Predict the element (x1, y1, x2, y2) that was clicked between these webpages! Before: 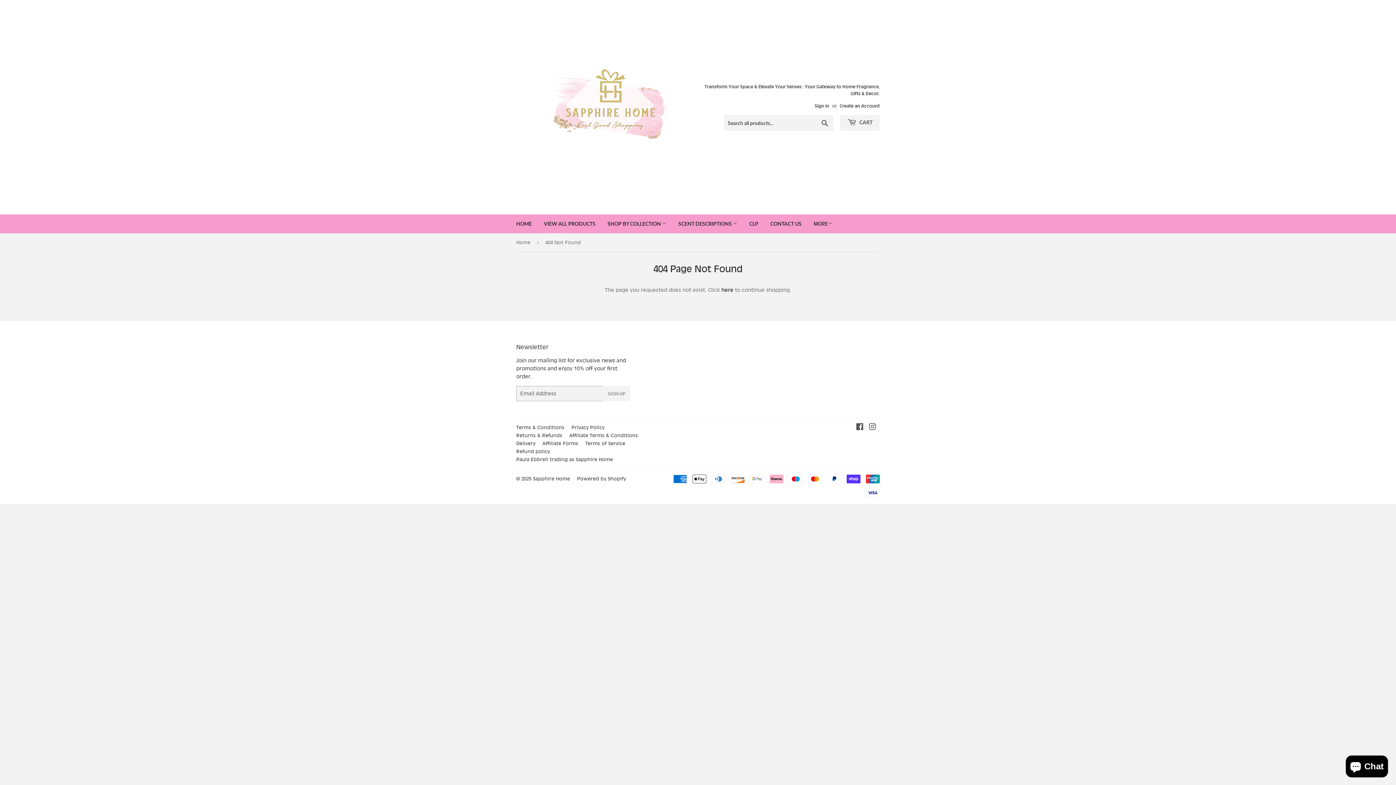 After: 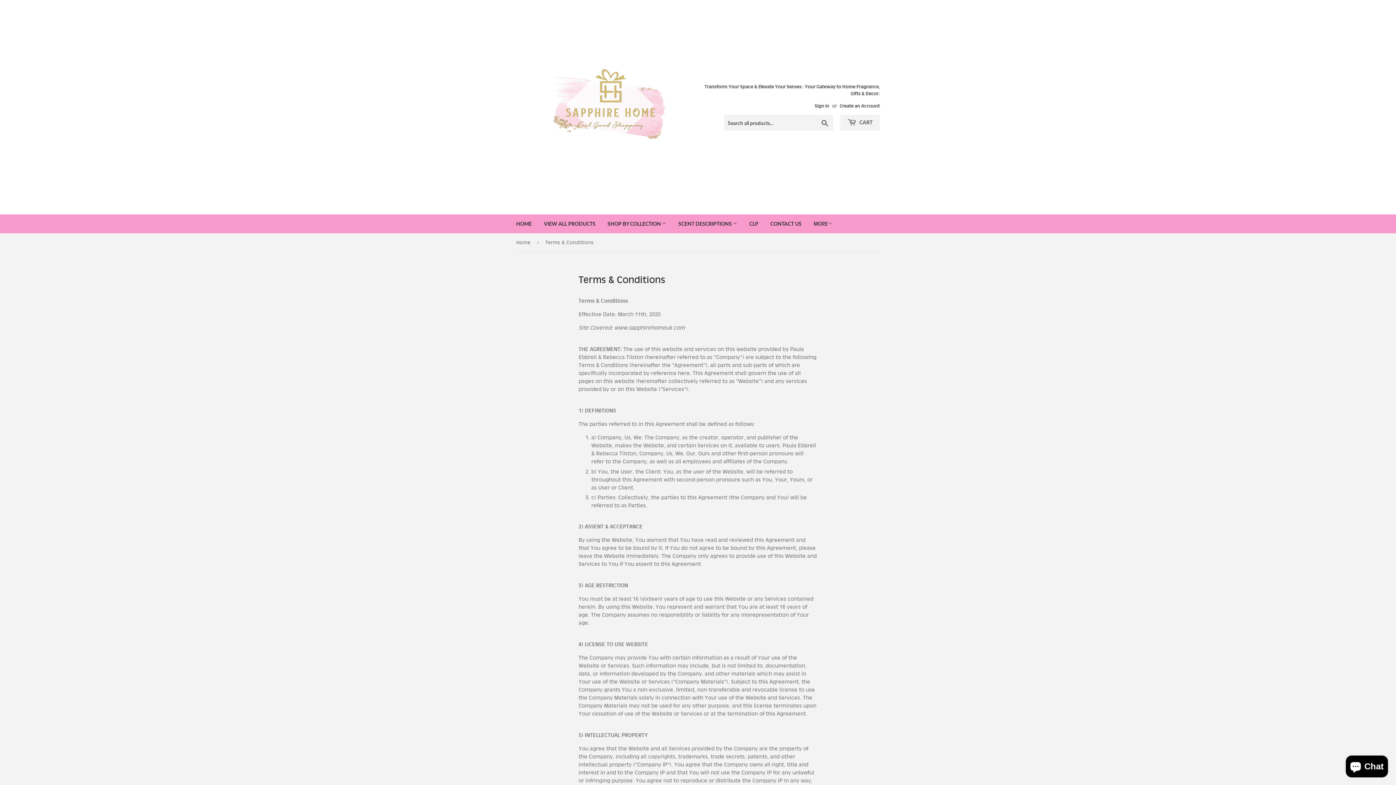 Action: label: Terms & Conditions bbox: (516, 424, 564, 430)